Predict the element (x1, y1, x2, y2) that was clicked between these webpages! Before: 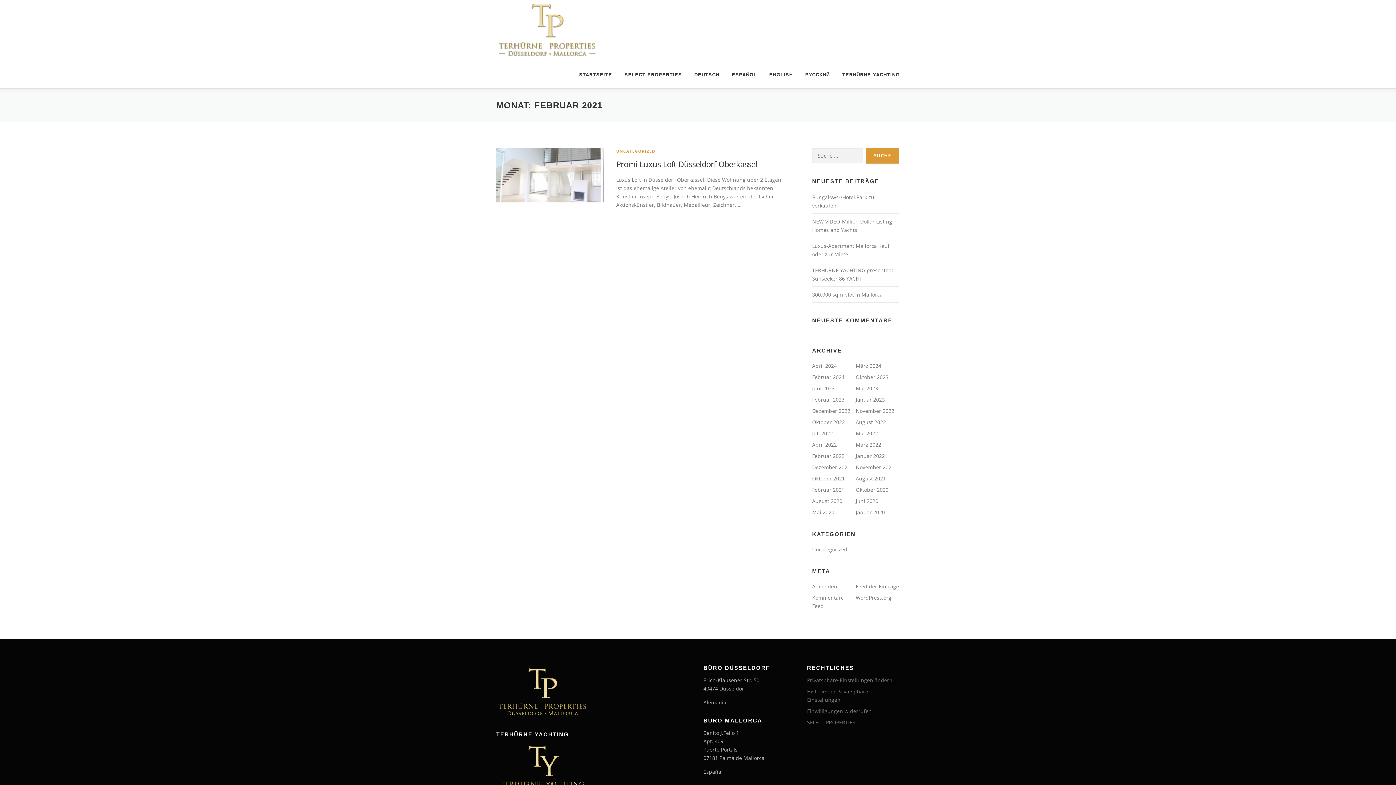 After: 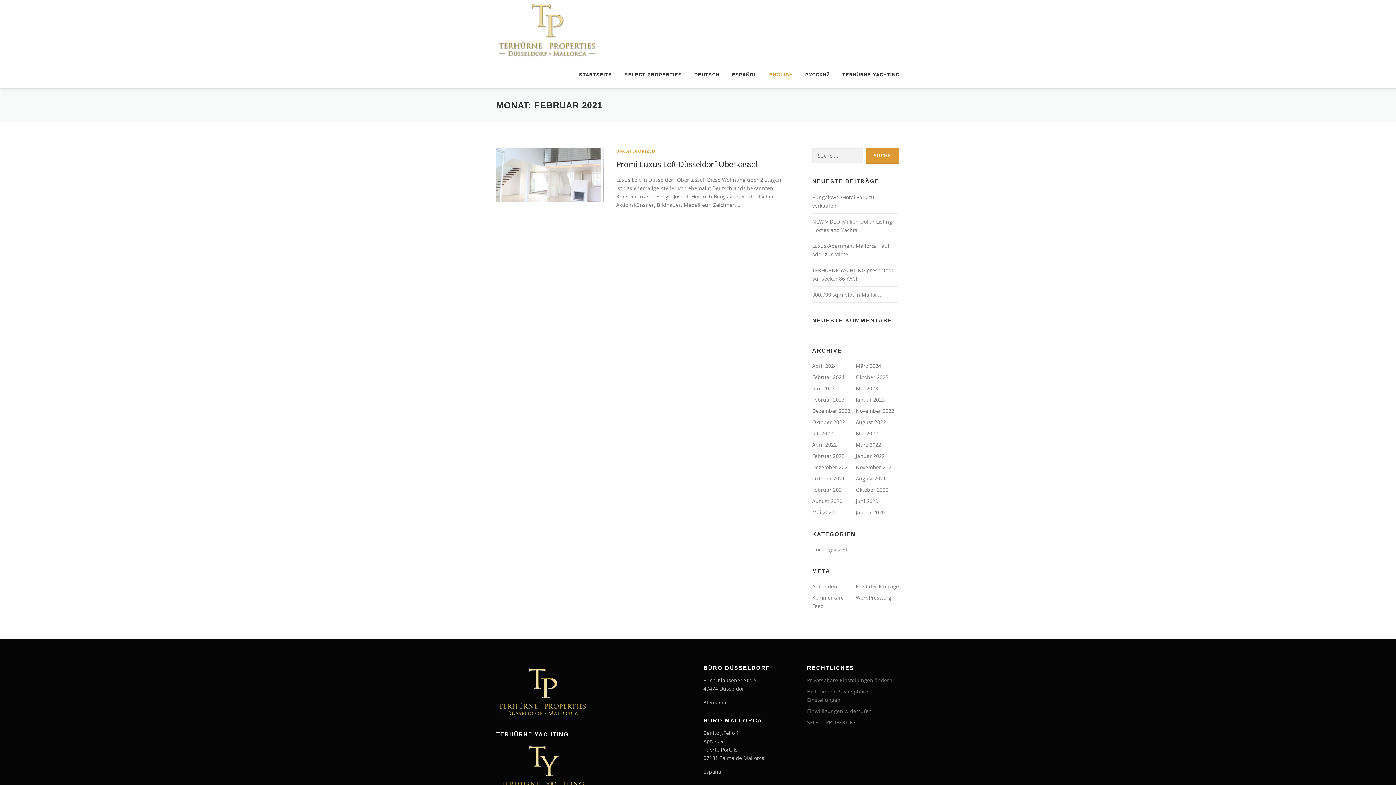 Action: bbox: (763, 61, 799, 88) label: ENGLISH